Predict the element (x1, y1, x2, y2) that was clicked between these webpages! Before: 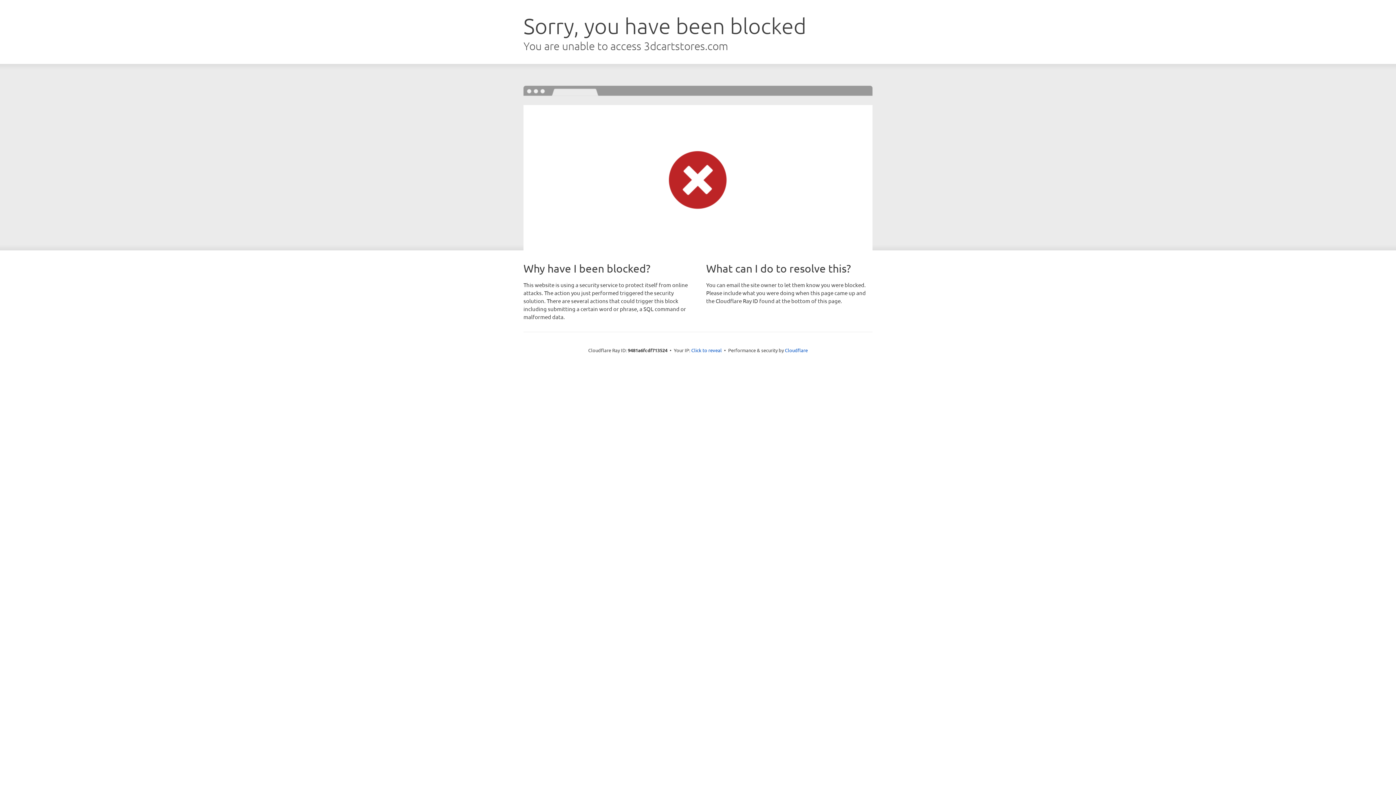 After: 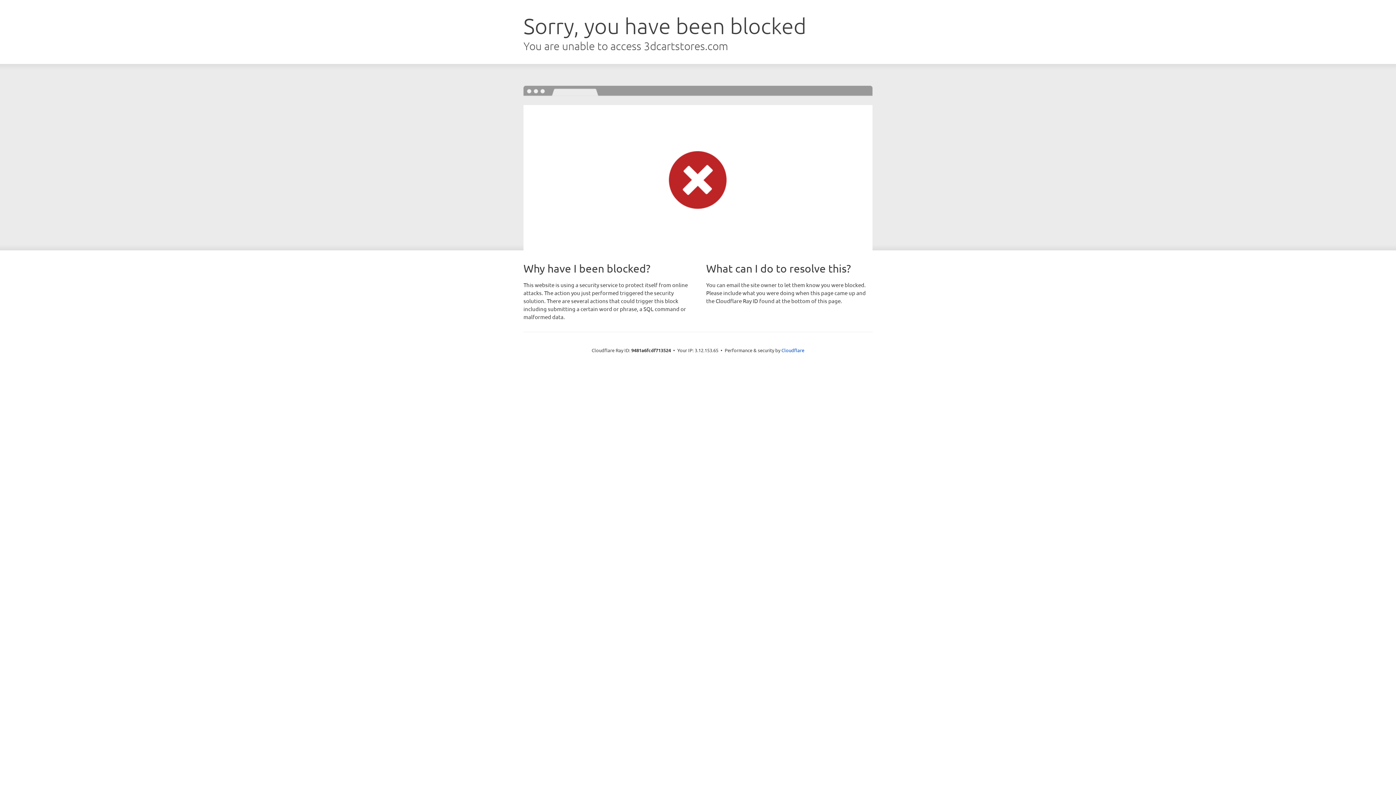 Action: bbox: (691, 346, 722, 353) label: Click to reveal